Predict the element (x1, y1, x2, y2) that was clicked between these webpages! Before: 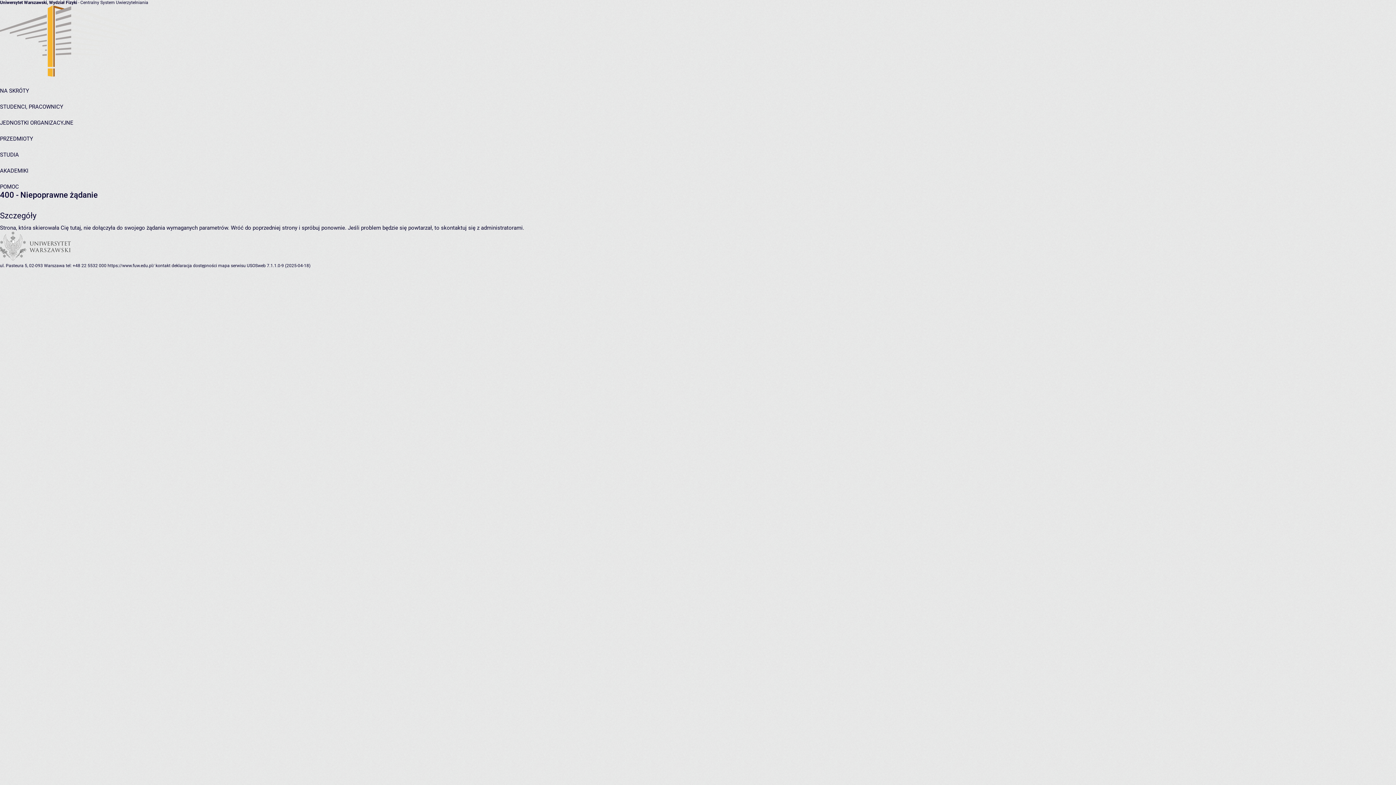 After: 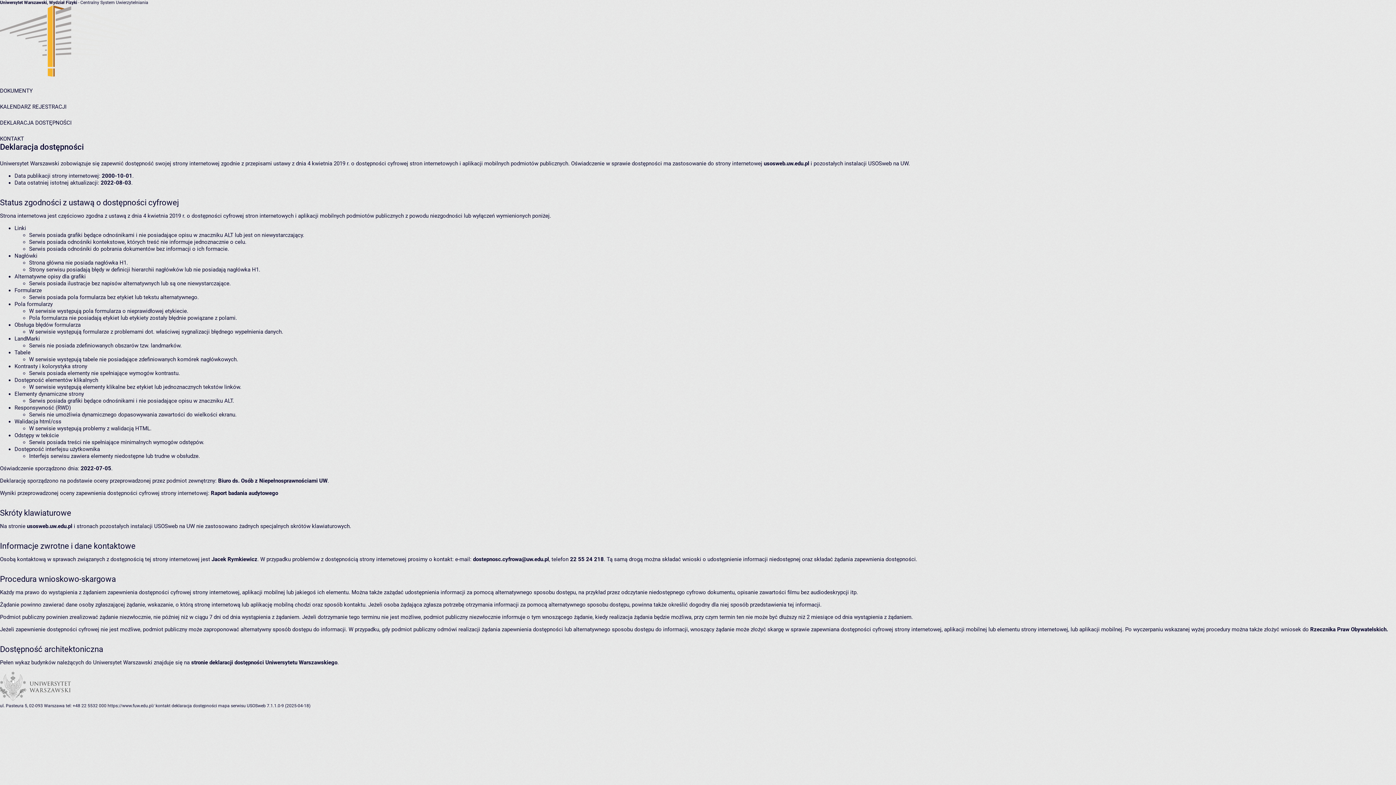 Action: label: deklaracja dostępności bbox: (171, 263, 217, 268)